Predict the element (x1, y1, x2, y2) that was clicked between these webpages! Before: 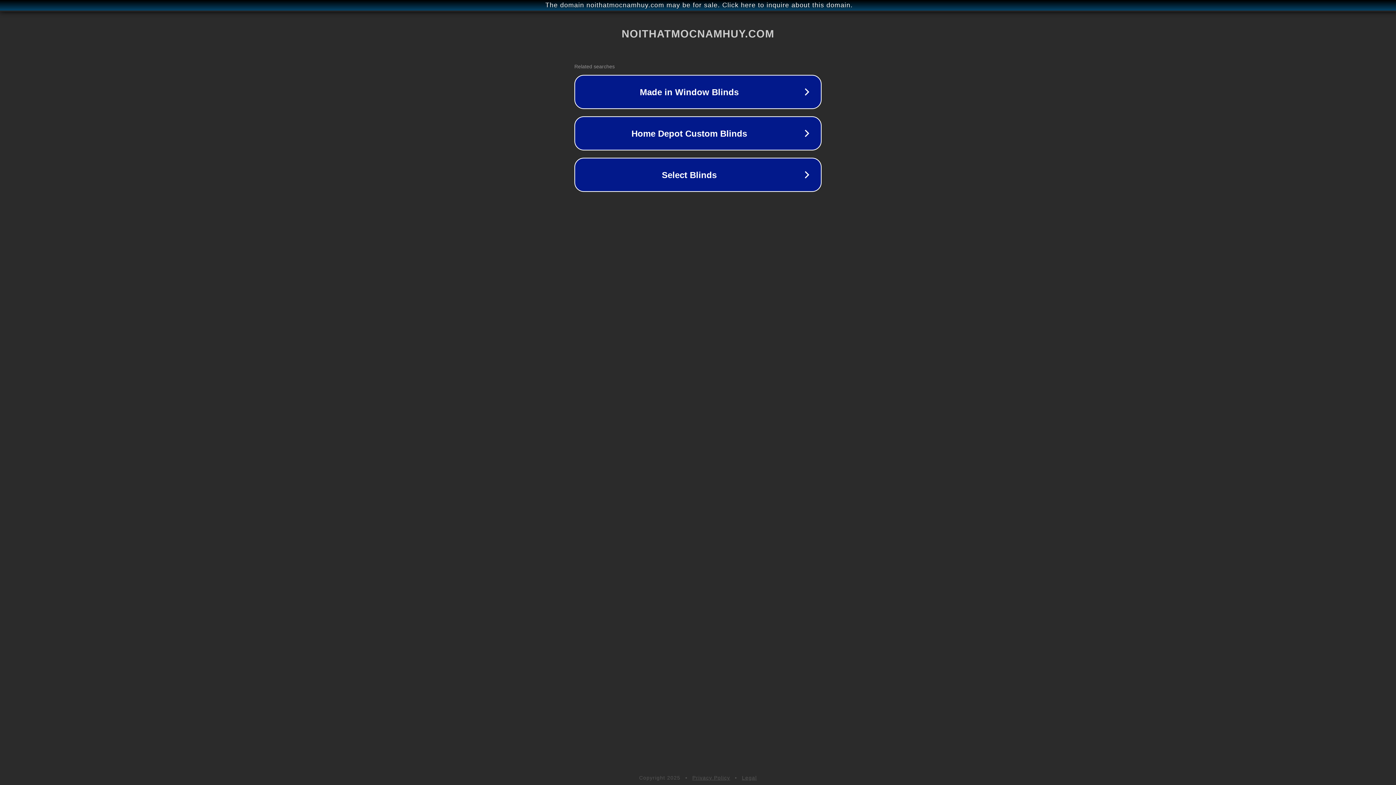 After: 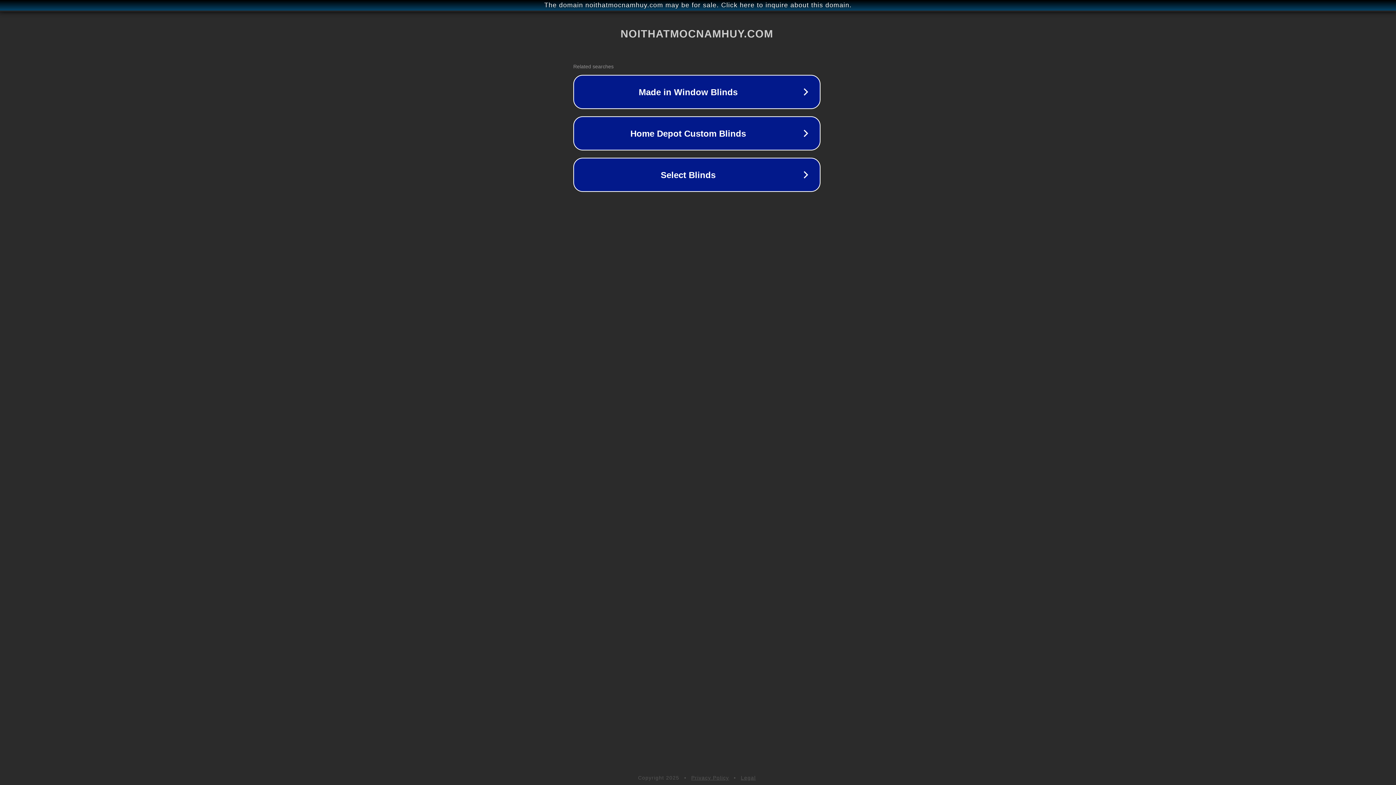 Action: bbox: (1, 1, 1397, 9) label: The domain noithatmocnamhuy.com may be for sale. Click here to inquire about this domain.